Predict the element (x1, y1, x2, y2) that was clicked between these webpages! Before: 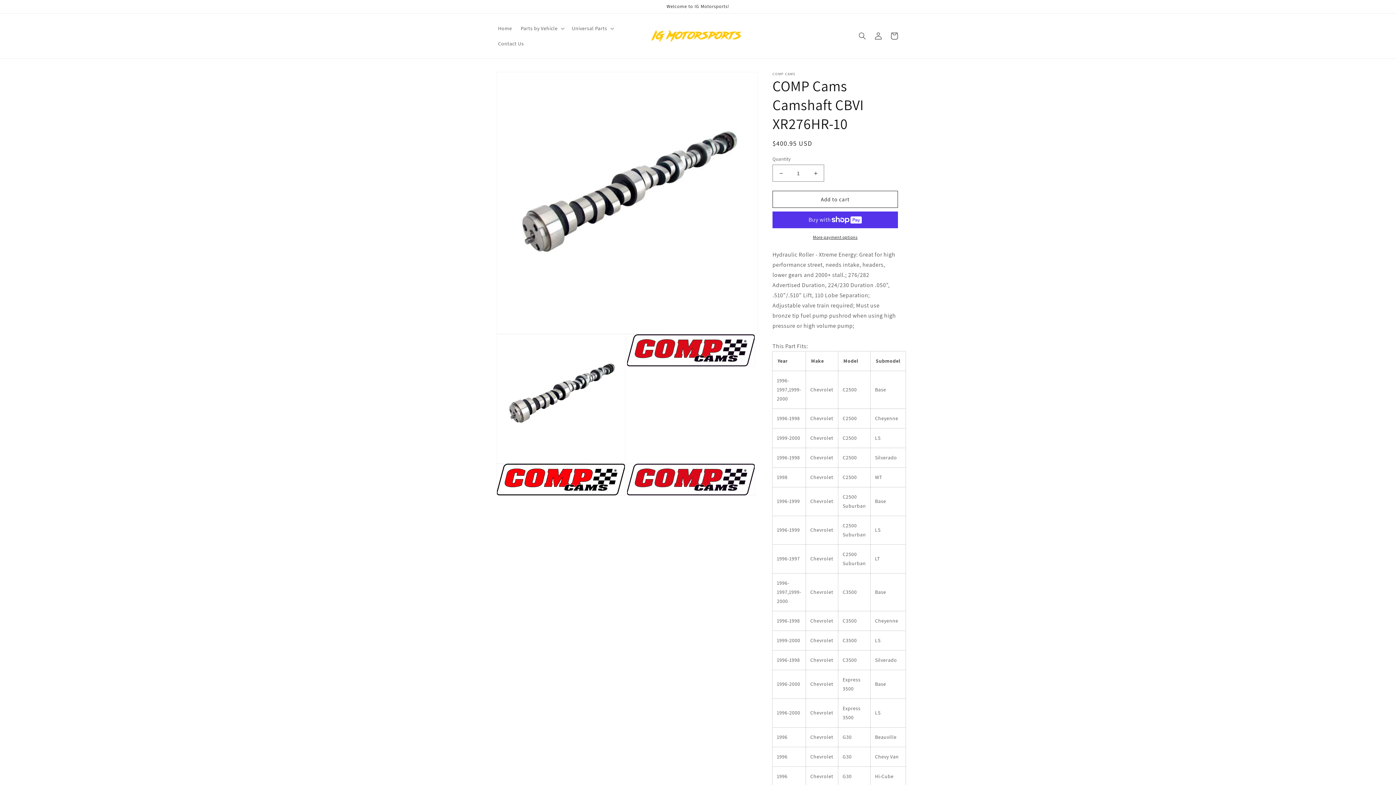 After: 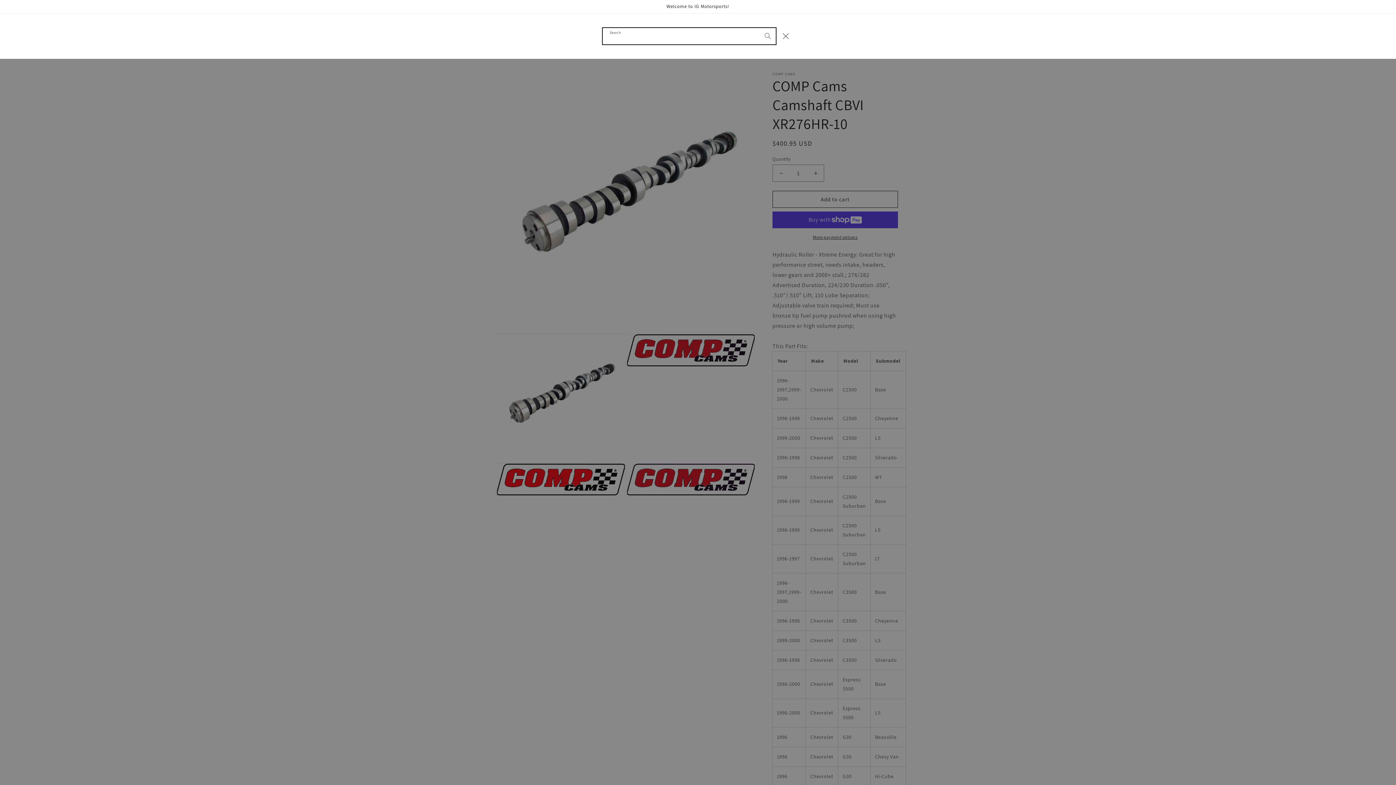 Action: bbox: (854, 28, 870, 44) label: Search